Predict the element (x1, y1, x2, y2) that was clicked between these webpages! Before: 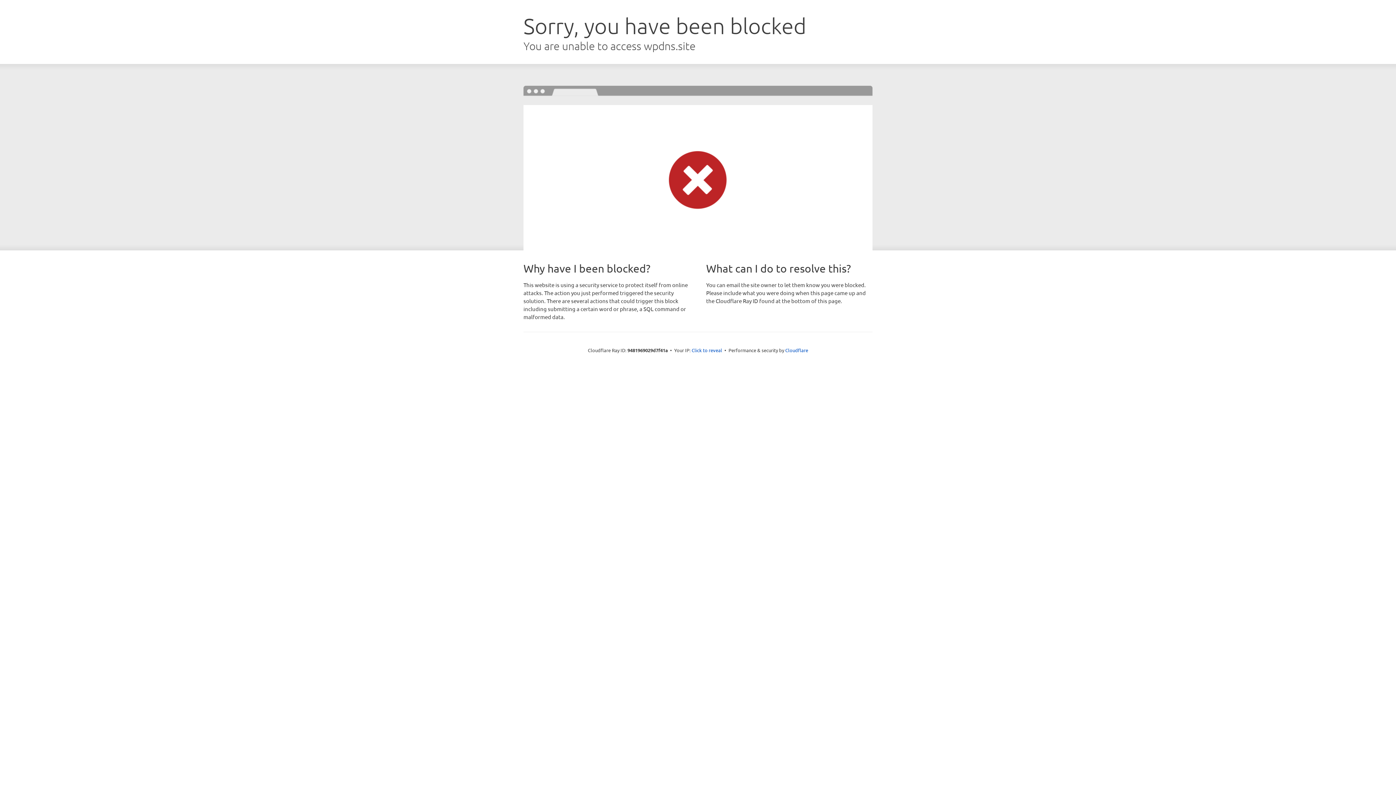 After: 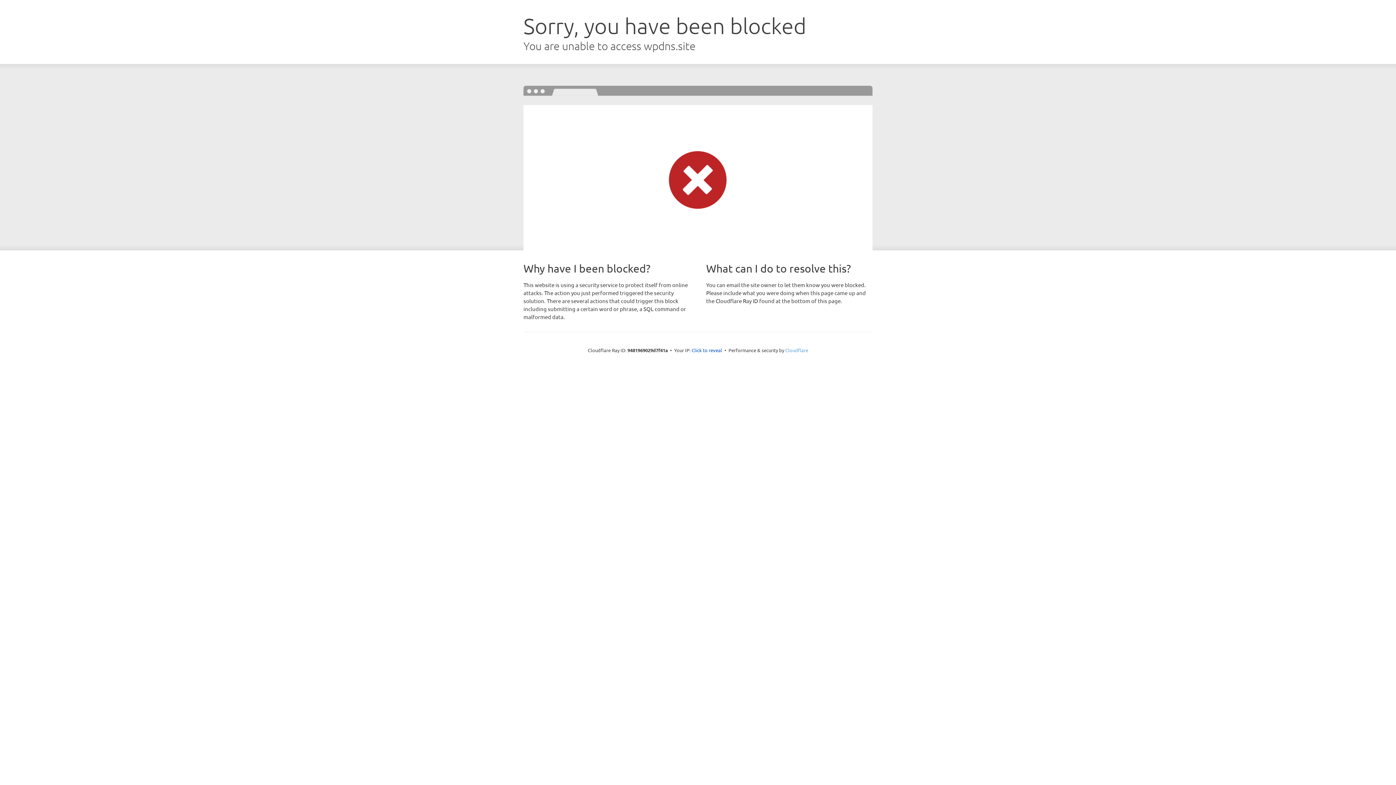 Action: label: Cloudflare bbox: (785, 347, 808, 353)